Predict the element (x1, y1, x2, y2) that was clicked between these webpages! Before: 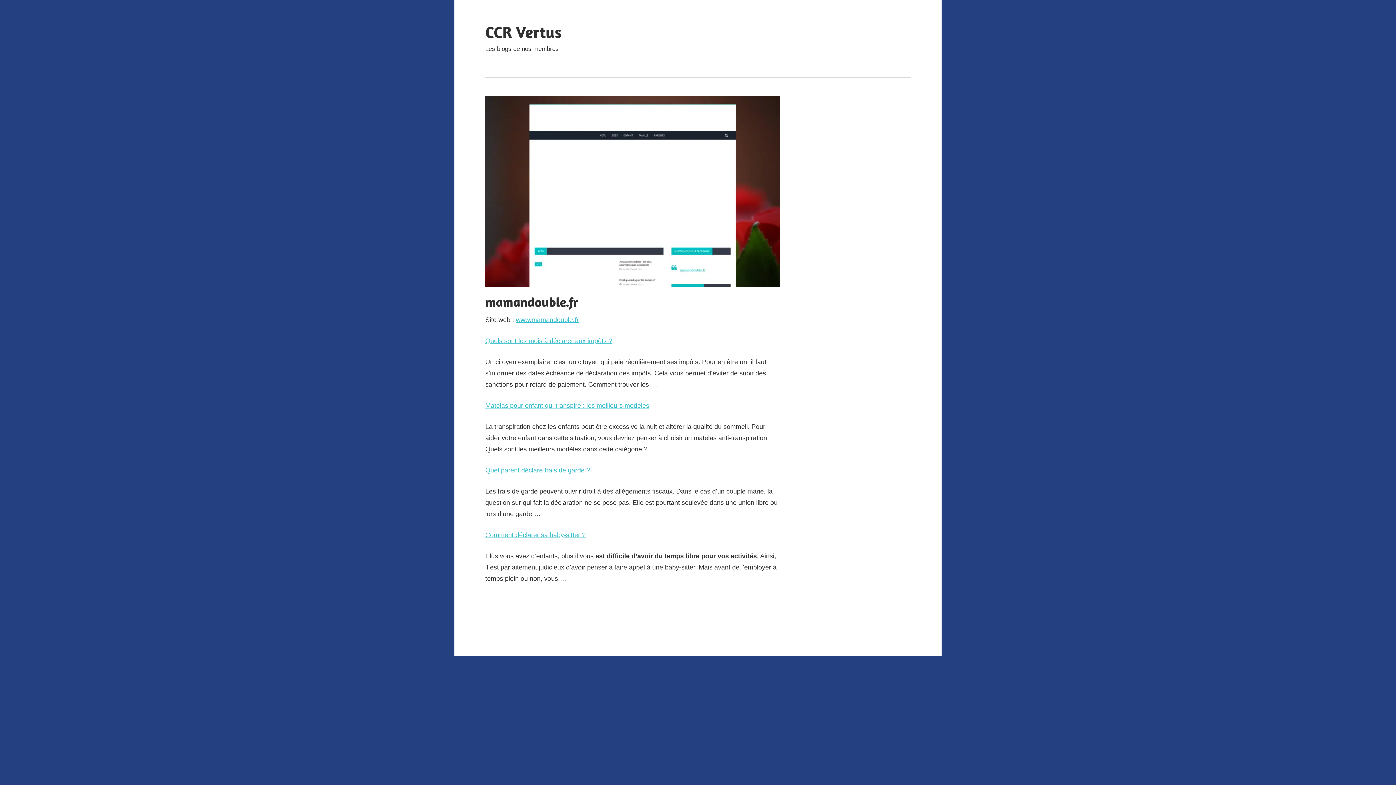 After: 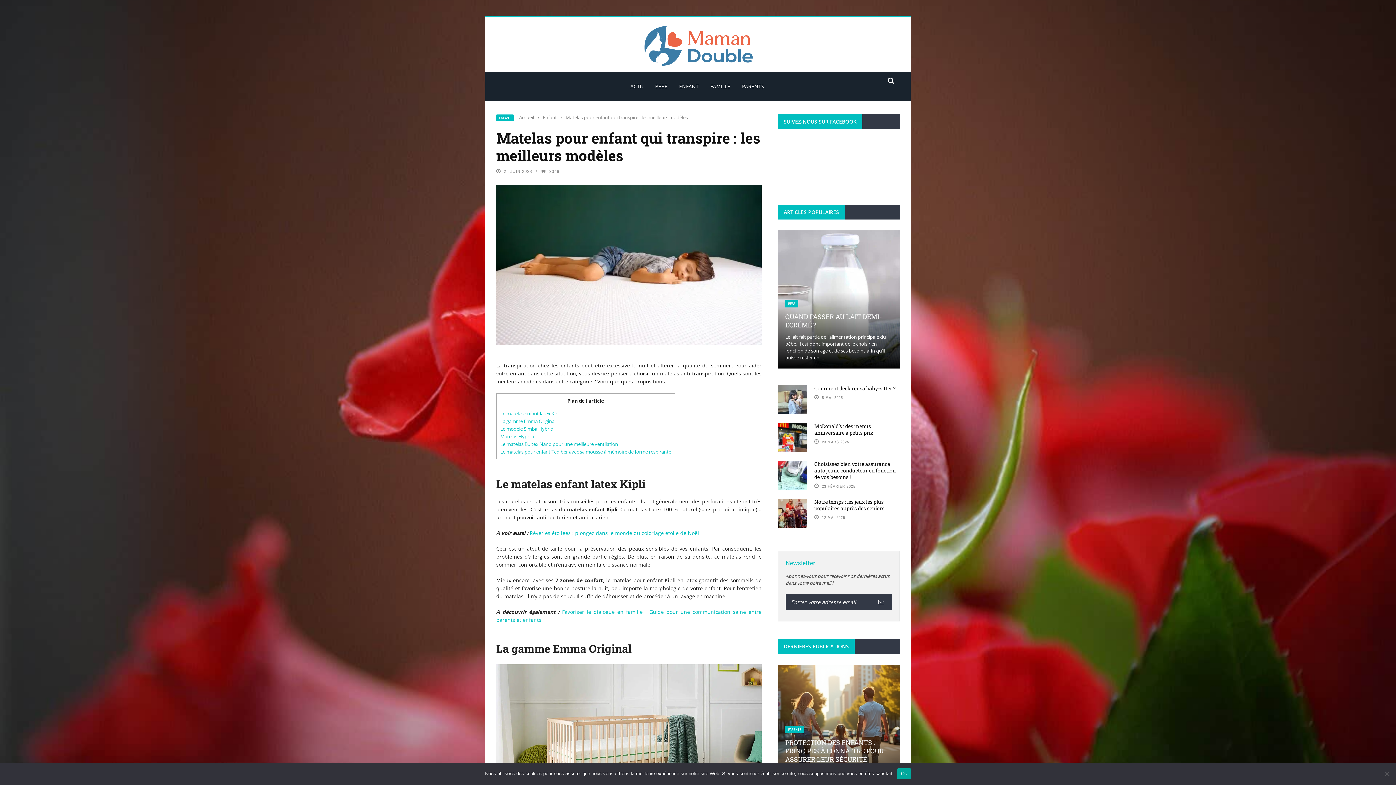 Action: label: Matelas pour enfant qui transpire : les meilleurs modèles bbox: (485, 402, 649, 409)